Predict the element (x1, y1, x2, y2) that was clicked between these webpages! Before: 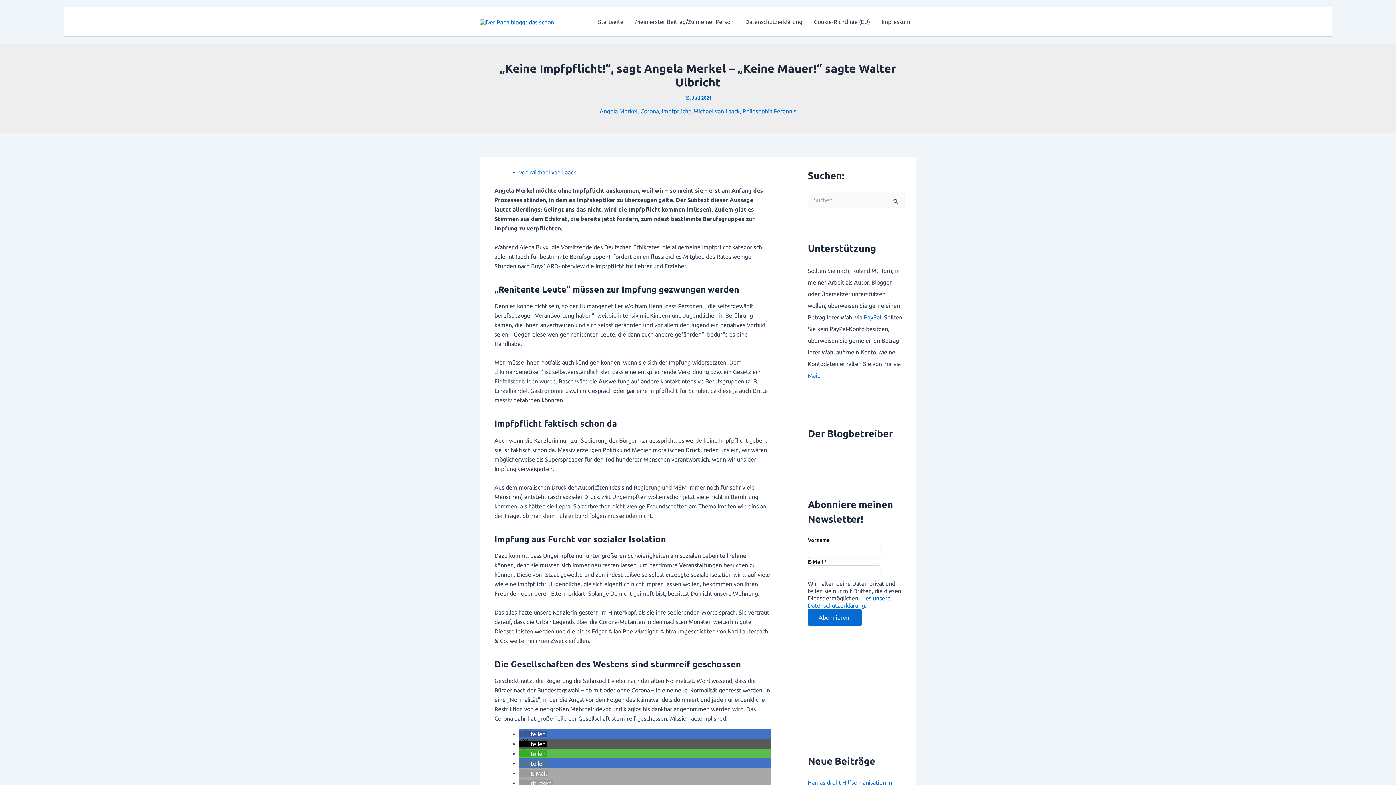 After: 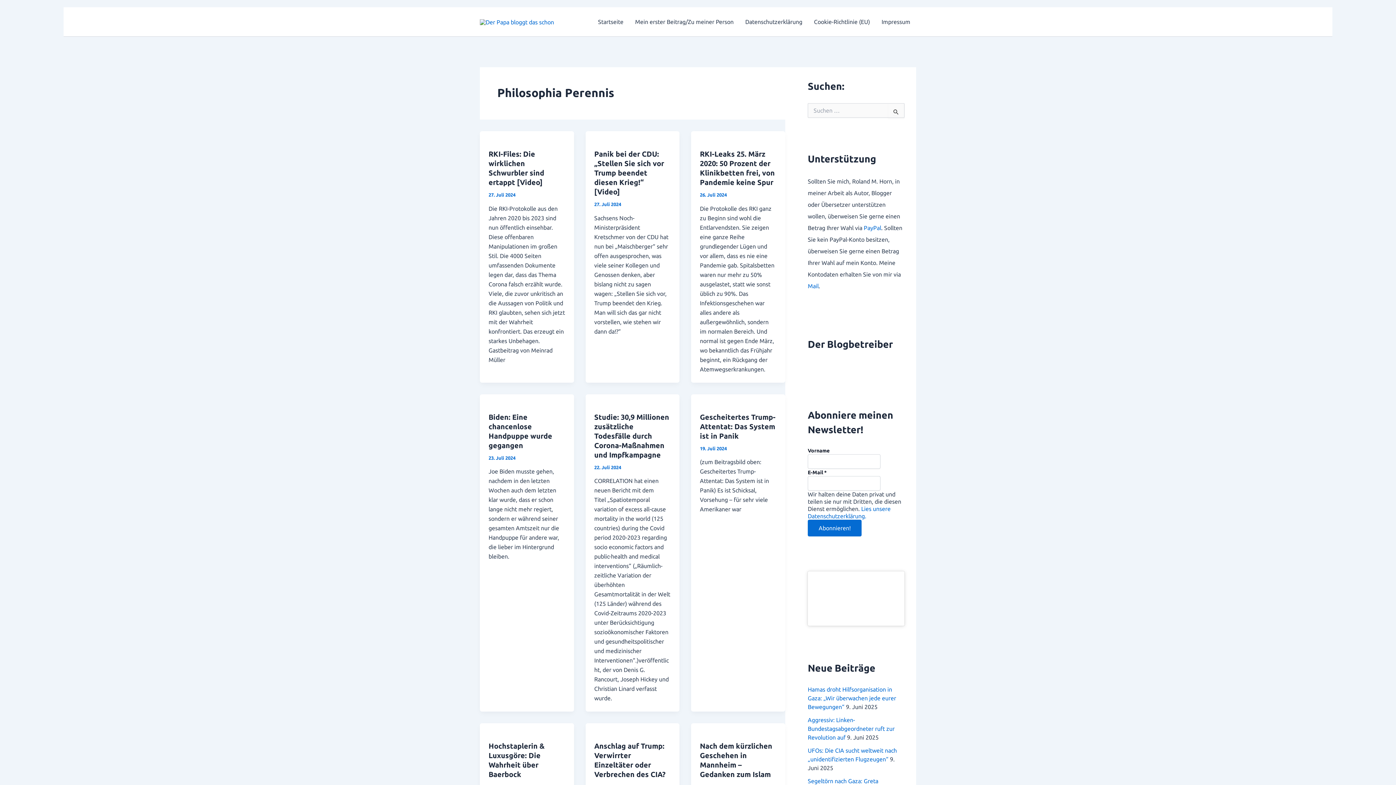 Action: label: Philosophia Perennis bbox: (742, 108, 796, 114)